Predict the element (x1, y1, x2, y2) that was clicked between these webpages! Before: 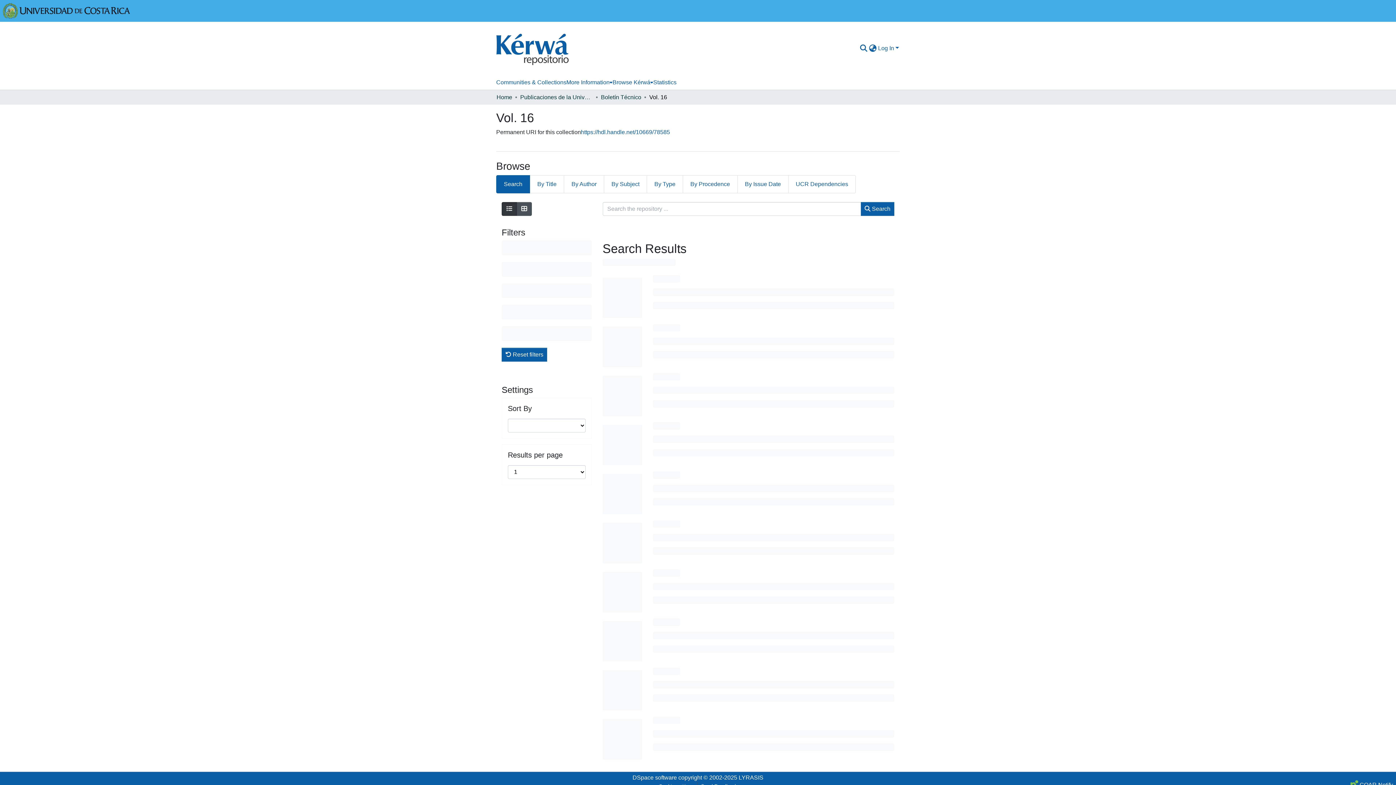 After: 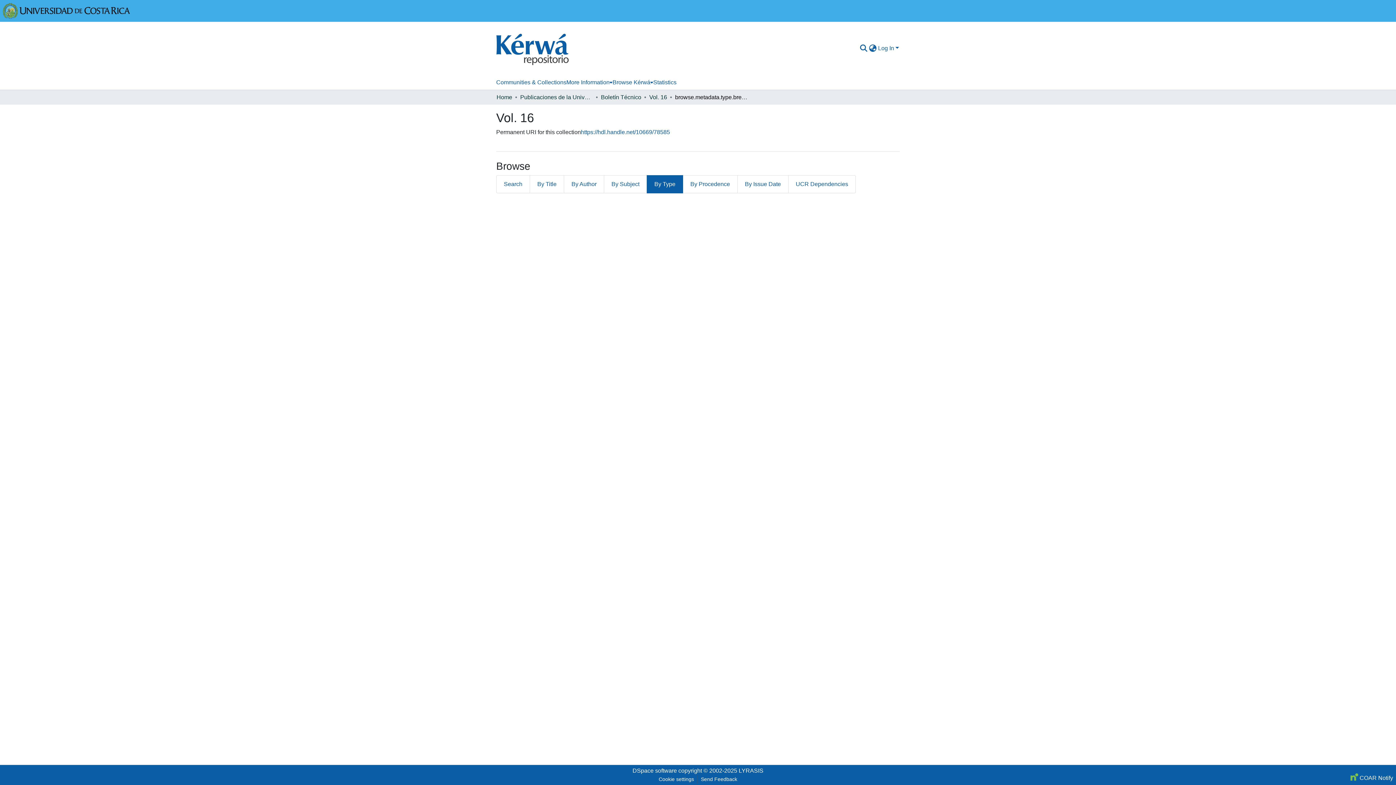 Action: label: By Type bbox: (647, 175, 683, 193)